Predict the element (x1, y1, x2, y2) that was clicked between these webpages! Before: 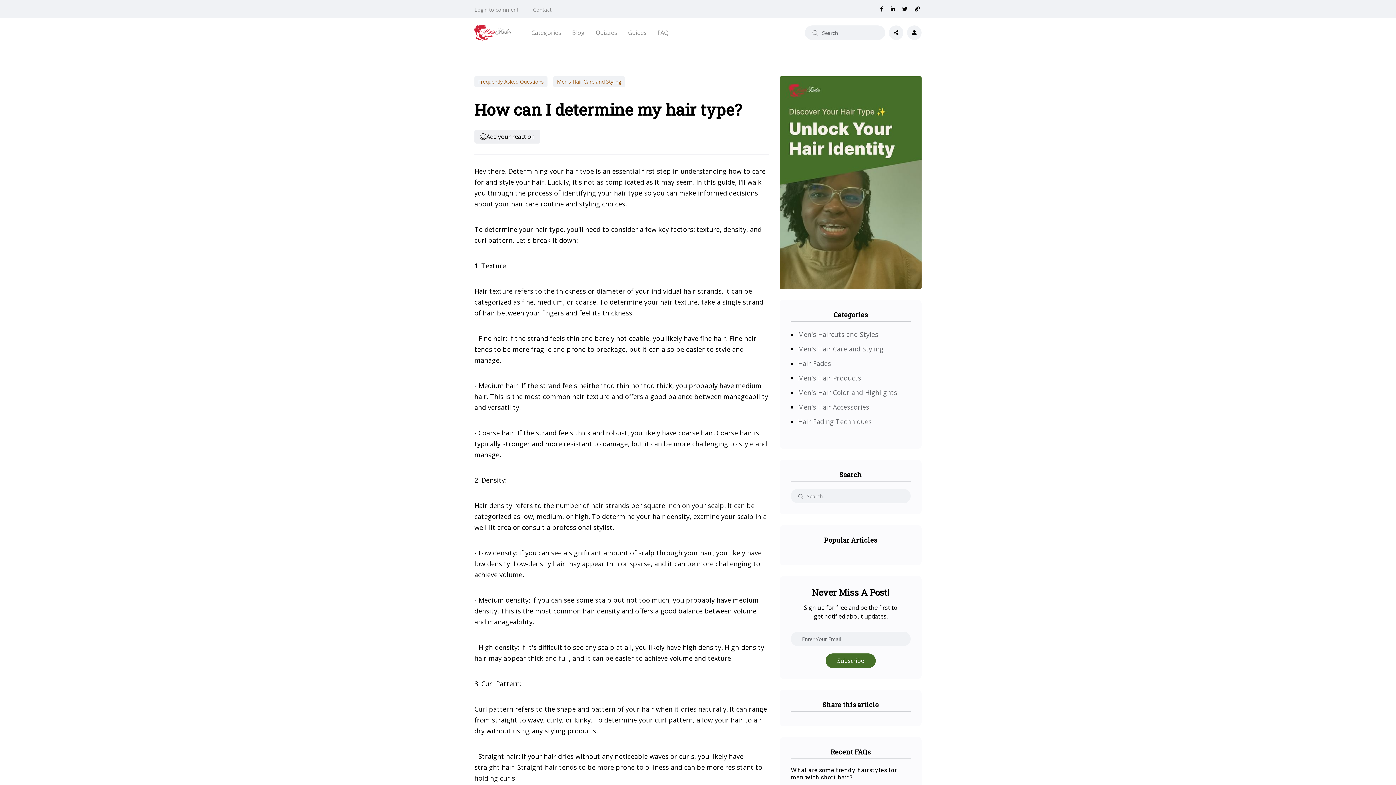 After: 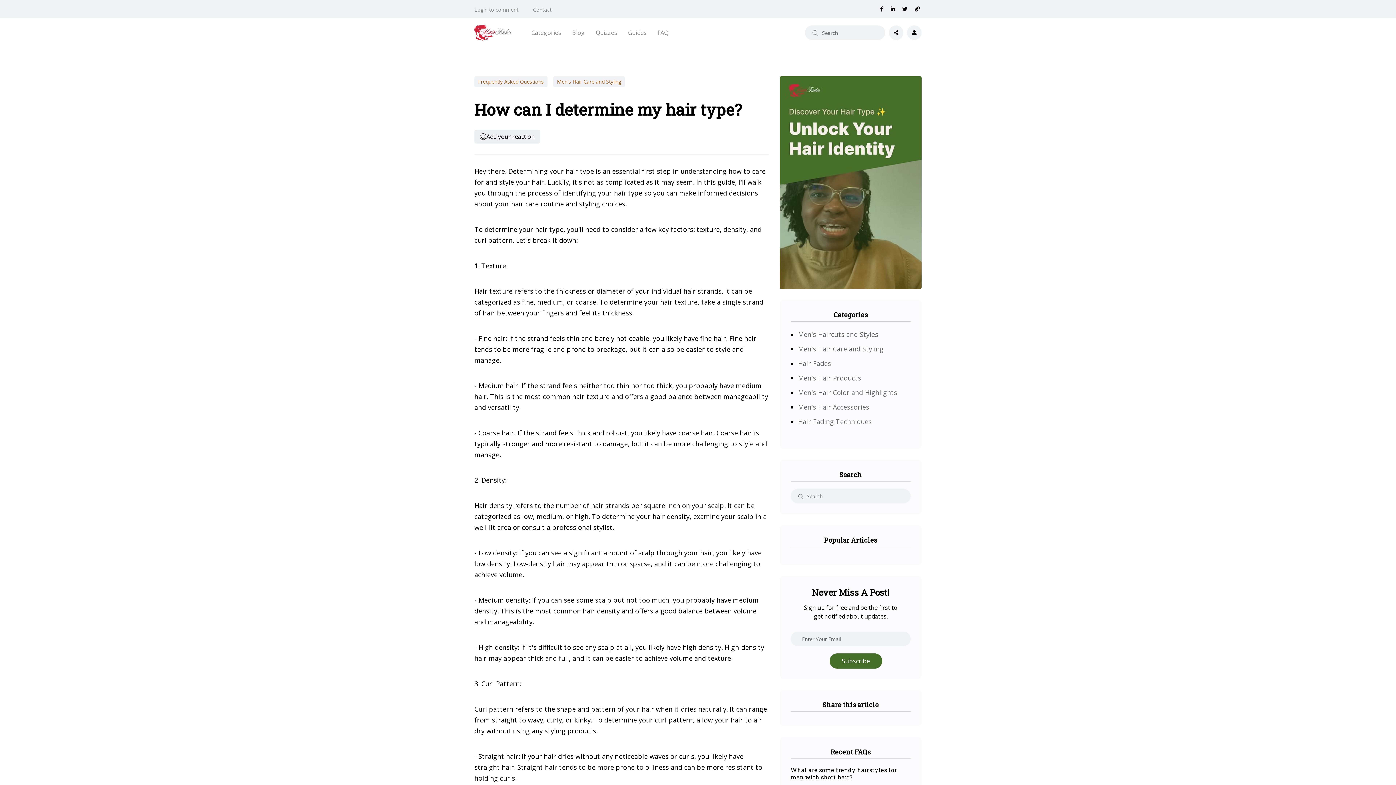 Action: label: Subscribe bbox: (825, 653, 876, 668)